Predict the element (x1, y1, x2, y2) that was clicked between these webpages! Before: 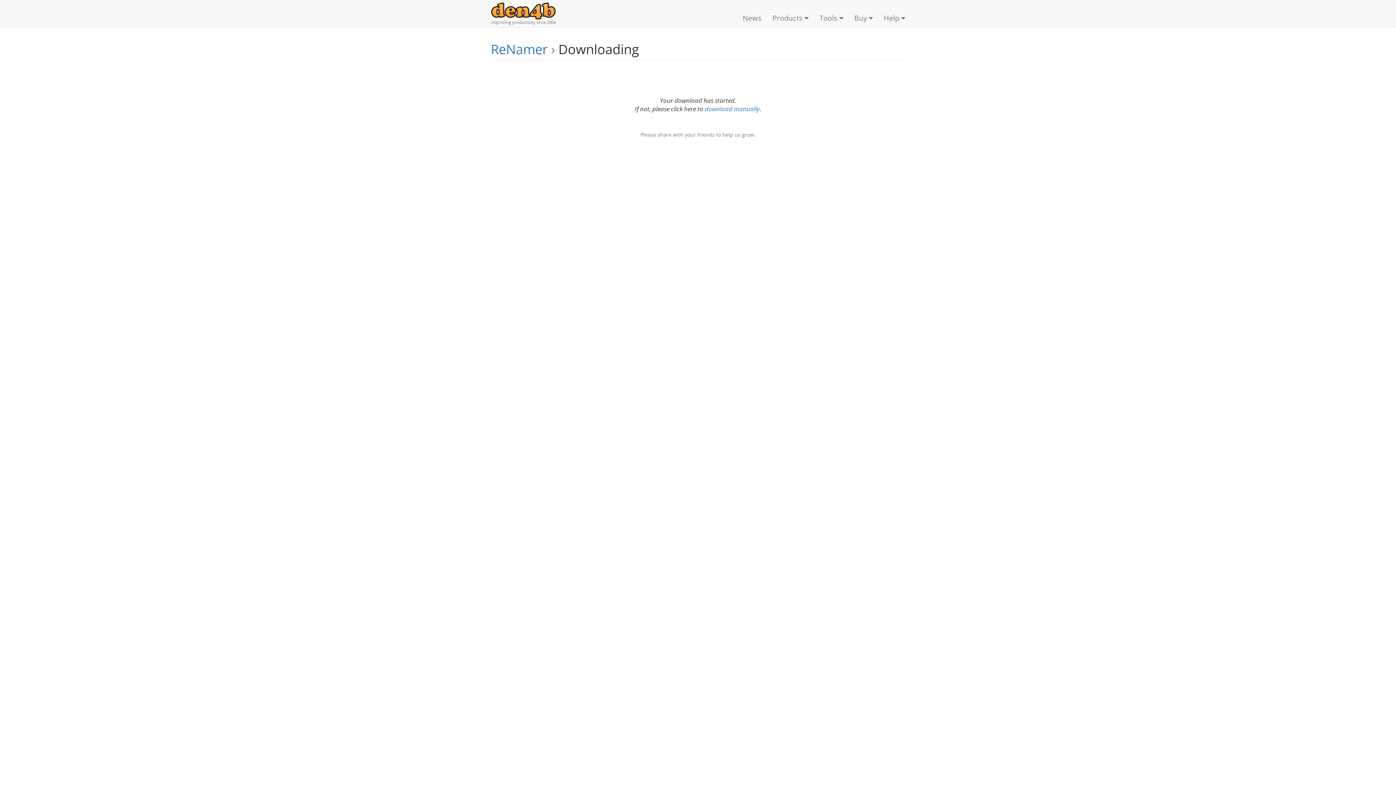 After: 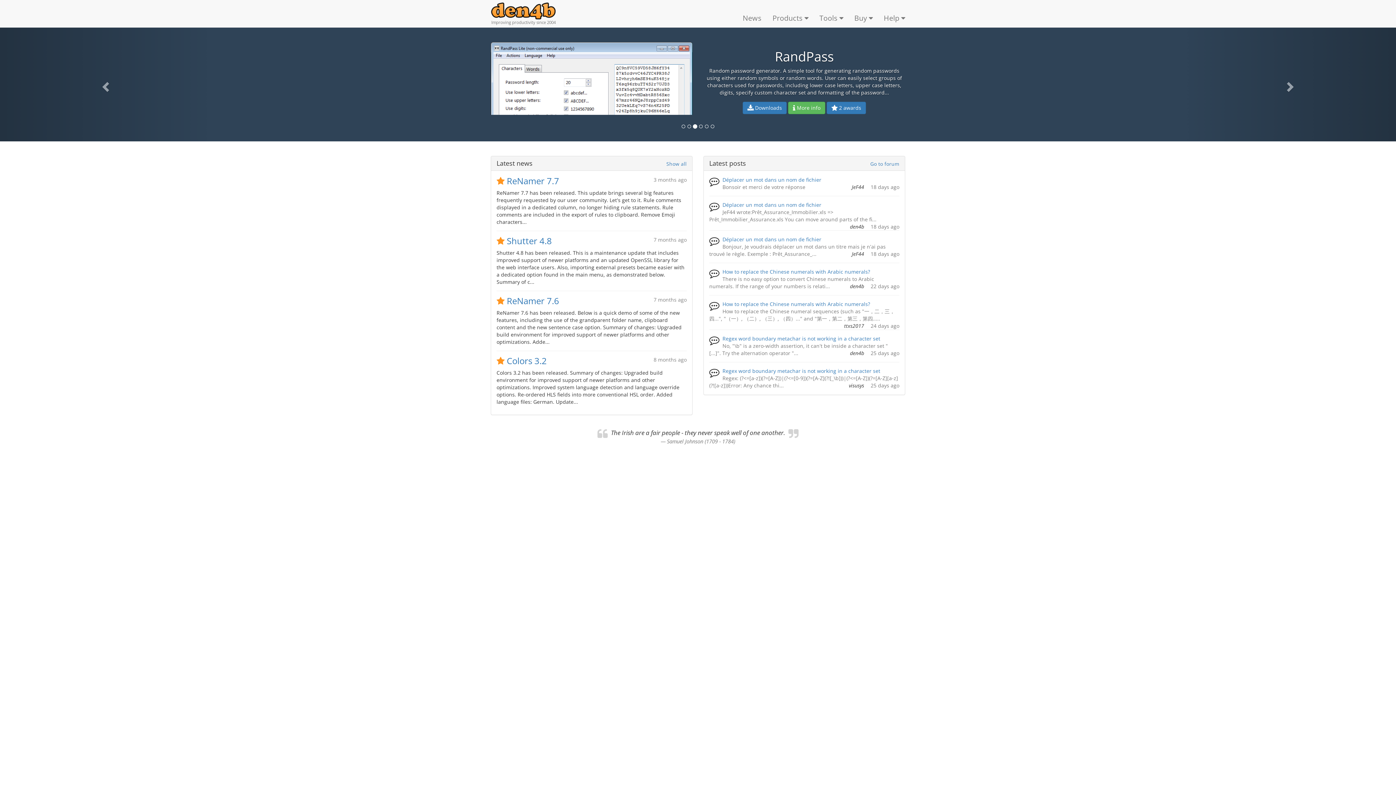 Action: bbox: (485, -3, 561, 14) label: Improving productivity since 2004